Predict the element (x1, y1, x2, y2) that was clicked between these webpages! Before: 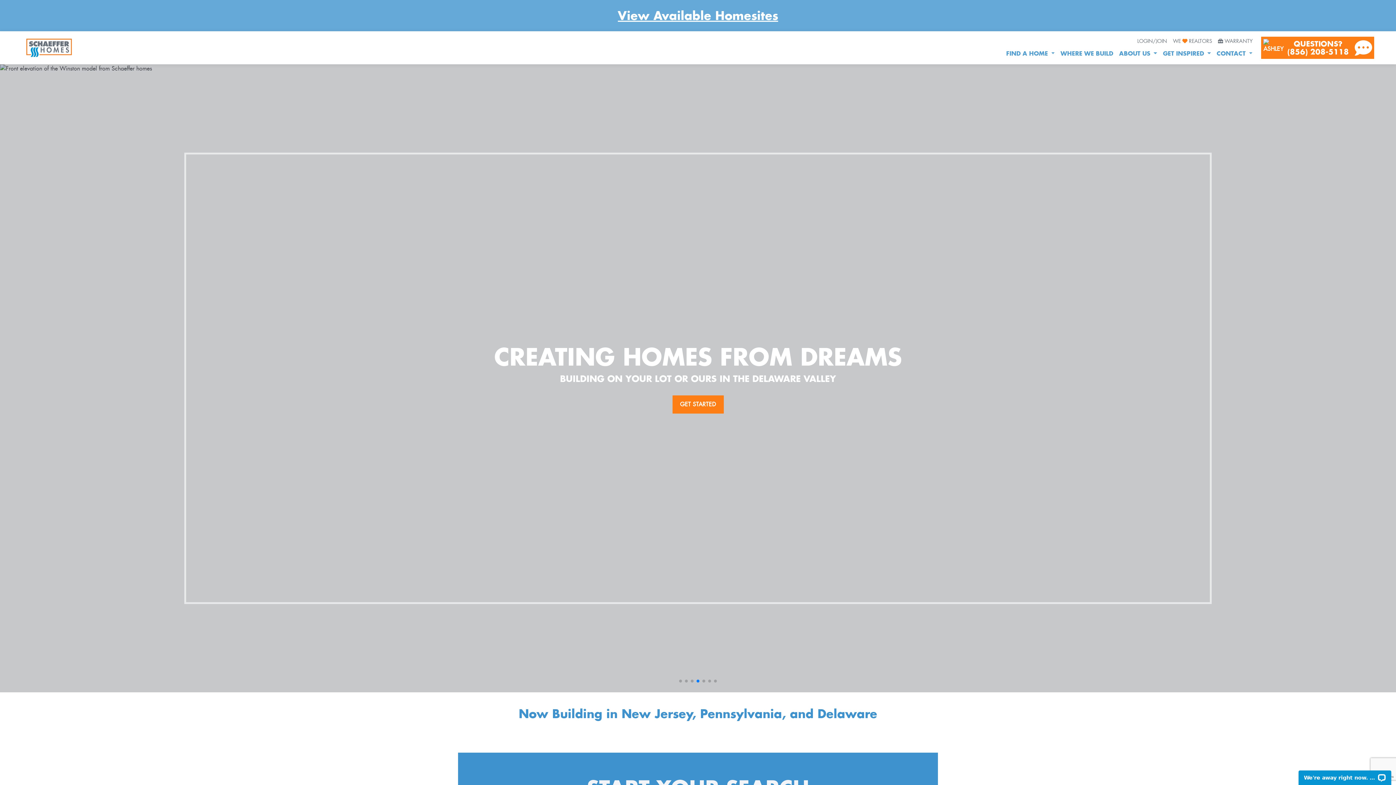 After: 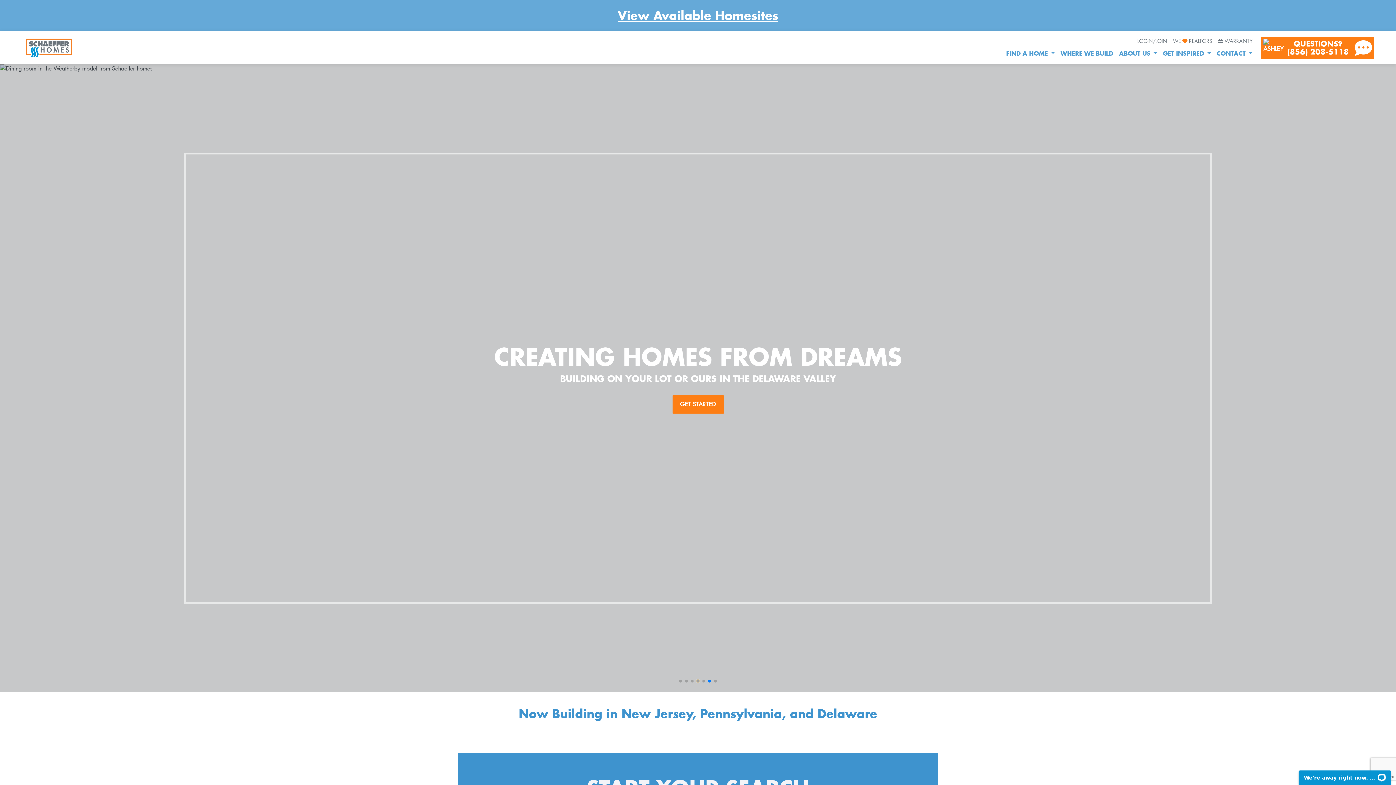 Action: bbox: (696, 680, 699, 682) label: Go to slide 4